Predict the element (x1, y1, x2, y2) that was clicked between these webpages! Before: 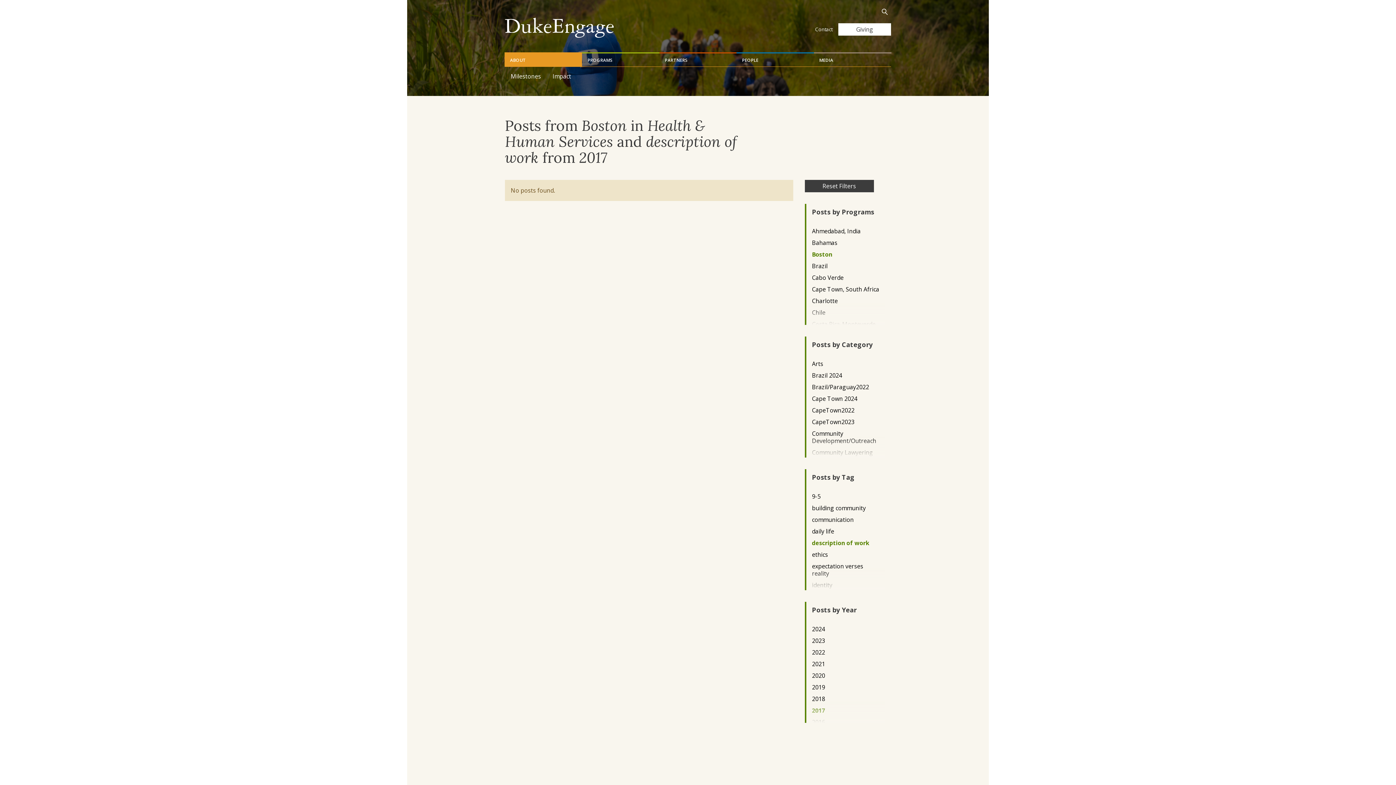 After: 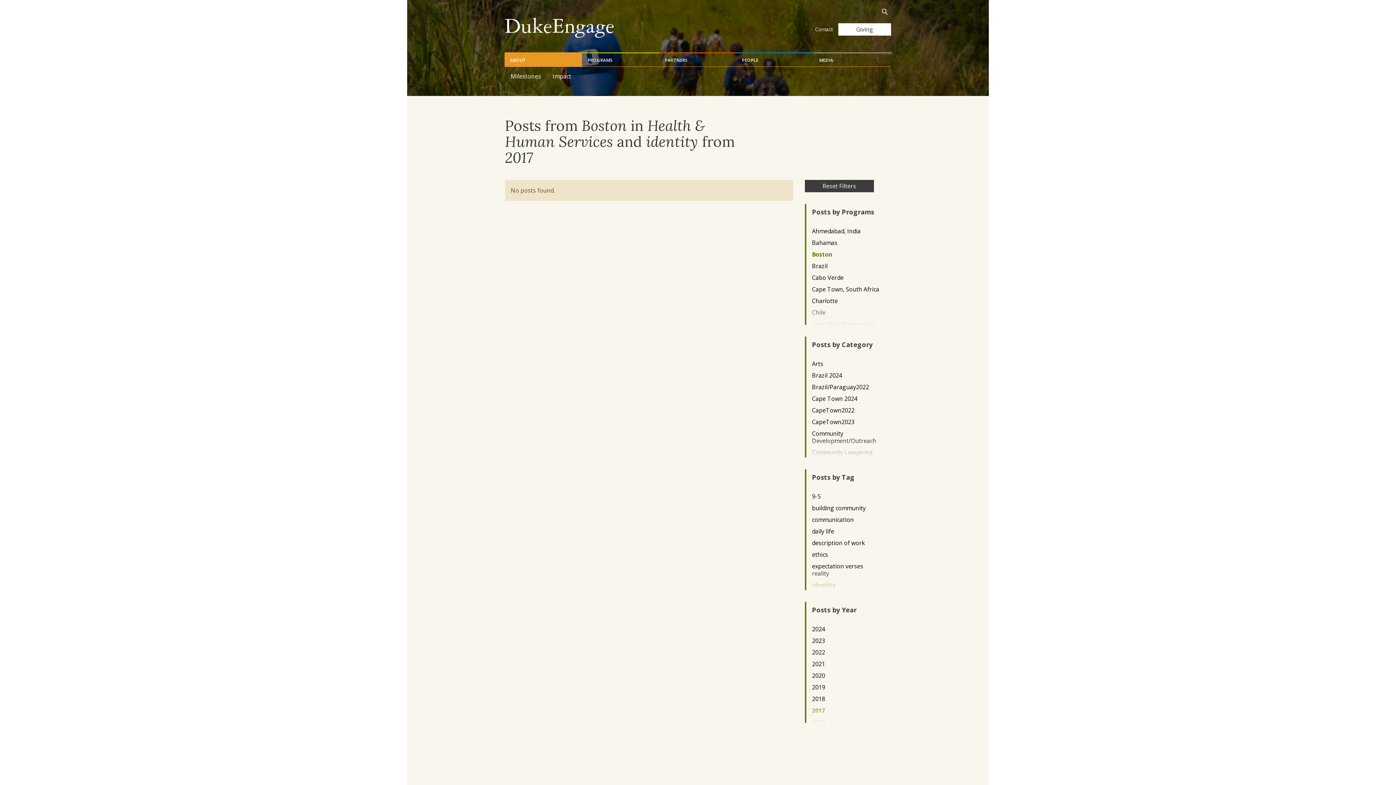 Action: bbox: (812, 581, 879, 588) label: identity